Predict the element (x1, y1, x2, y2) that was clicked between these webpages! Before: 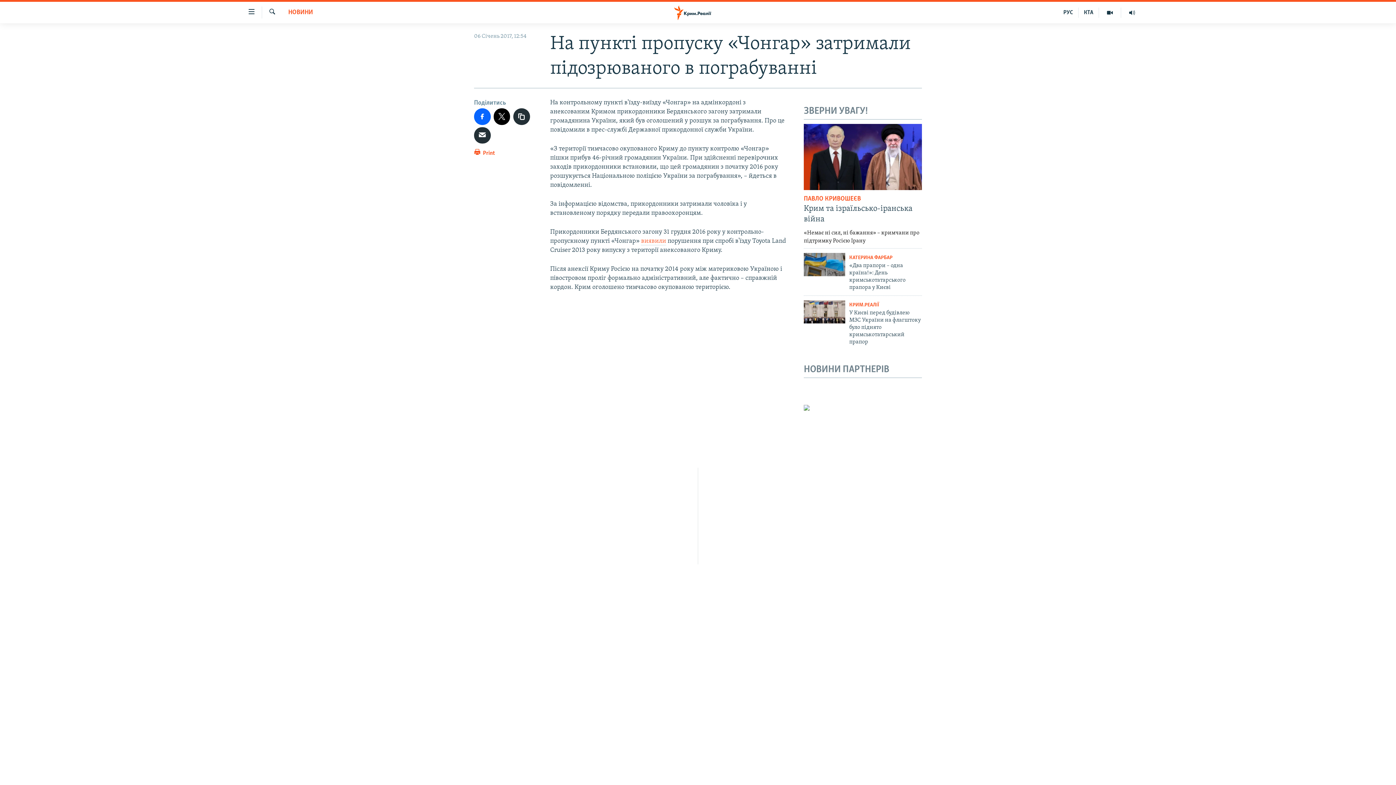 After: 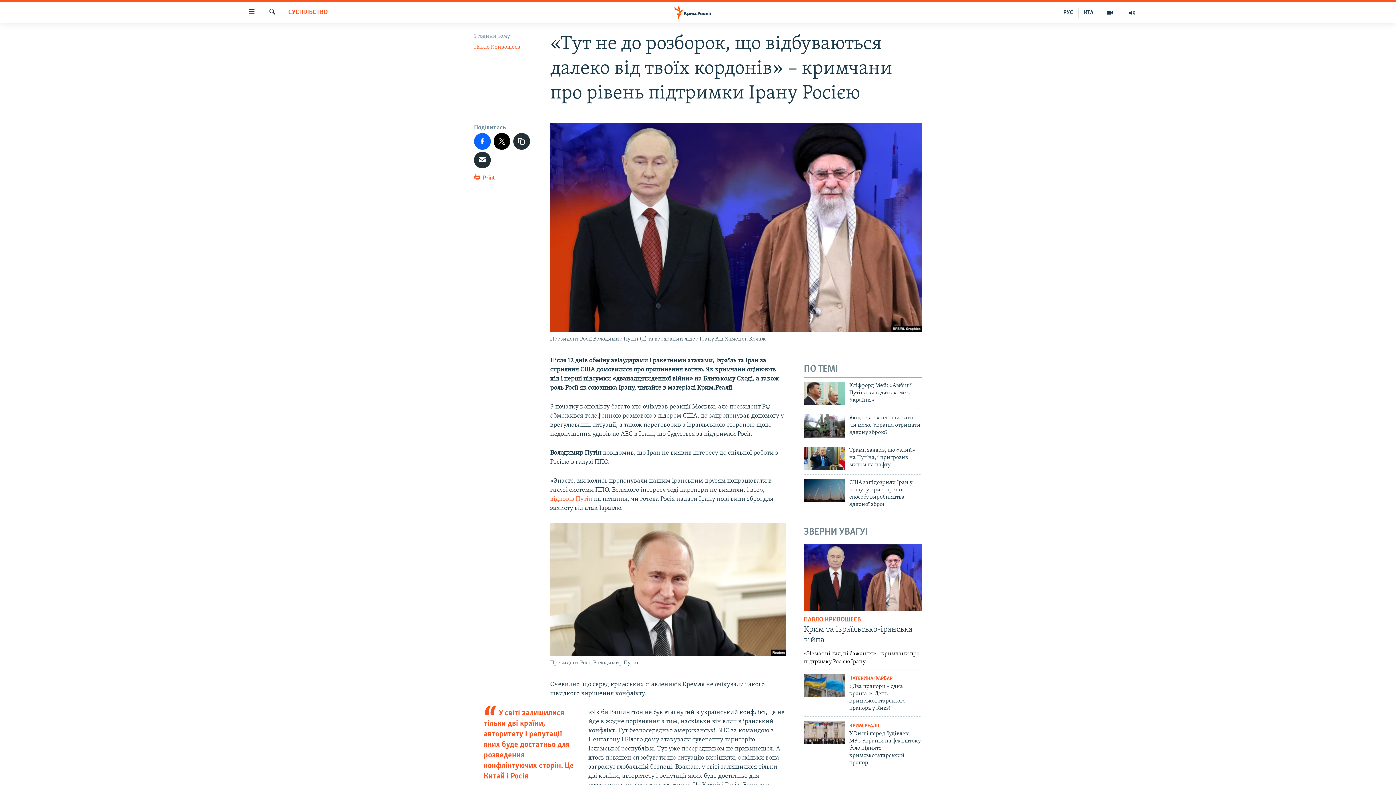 Action: bbox: (804, 123, 922, 190)